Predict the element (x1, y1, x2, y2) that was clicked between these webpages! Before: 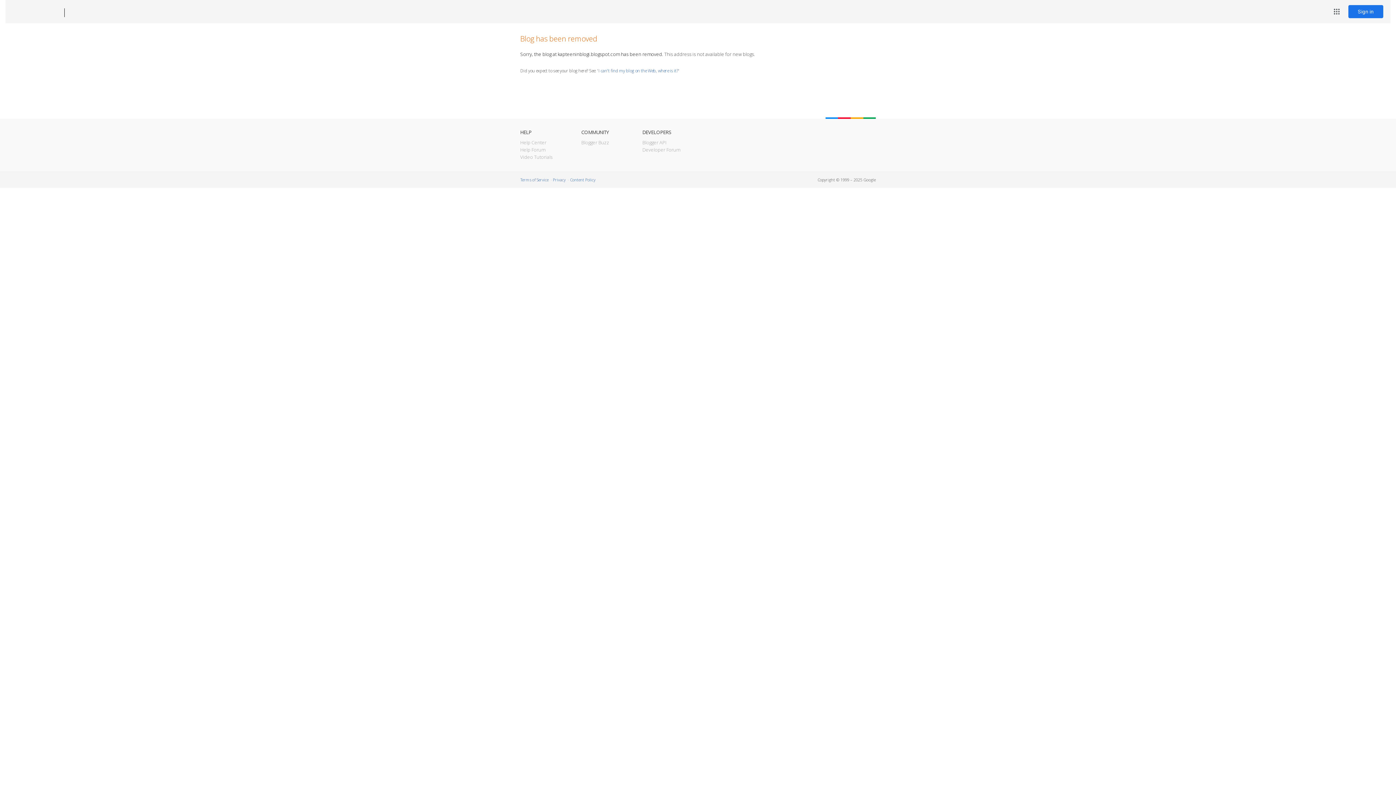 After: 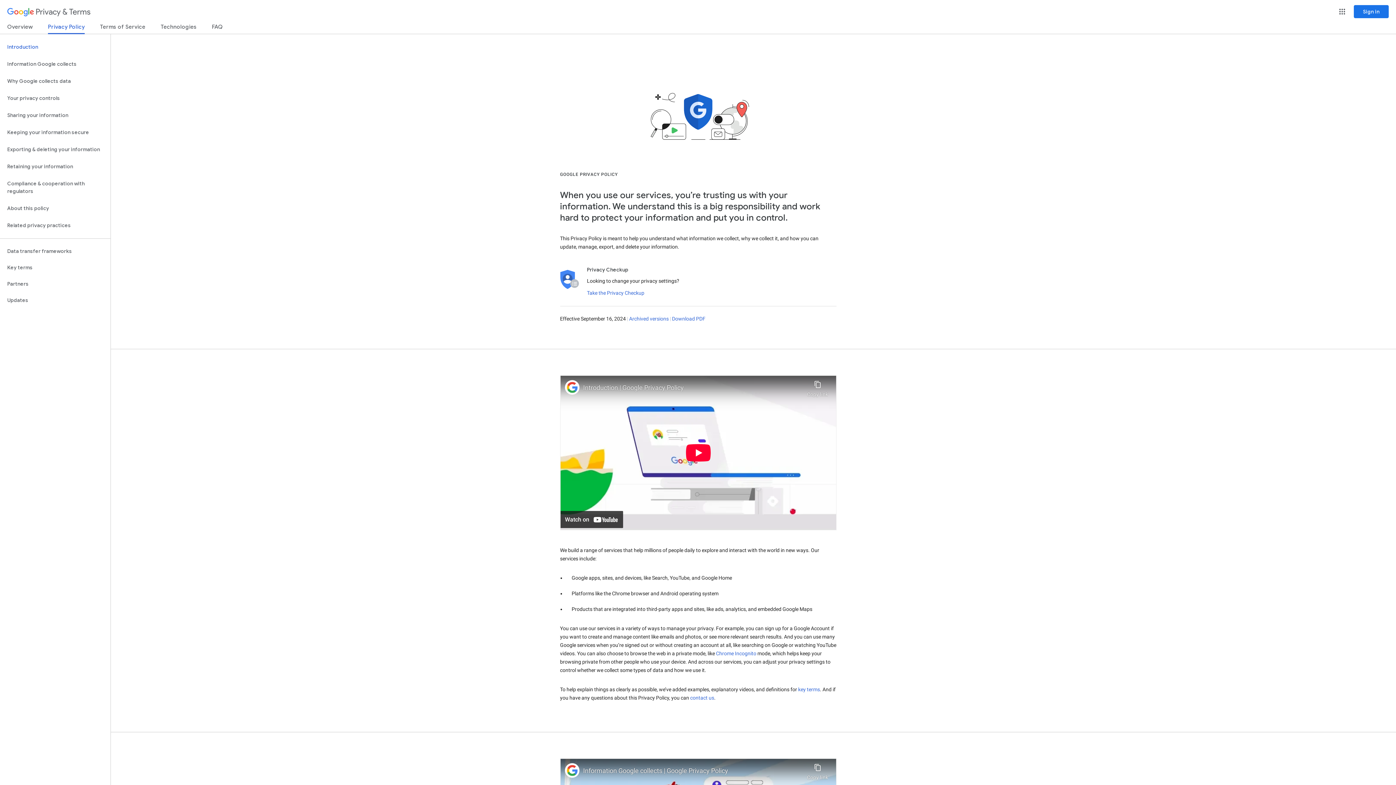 Action: label: Privacy bbox: (553, 177, 565, 182)